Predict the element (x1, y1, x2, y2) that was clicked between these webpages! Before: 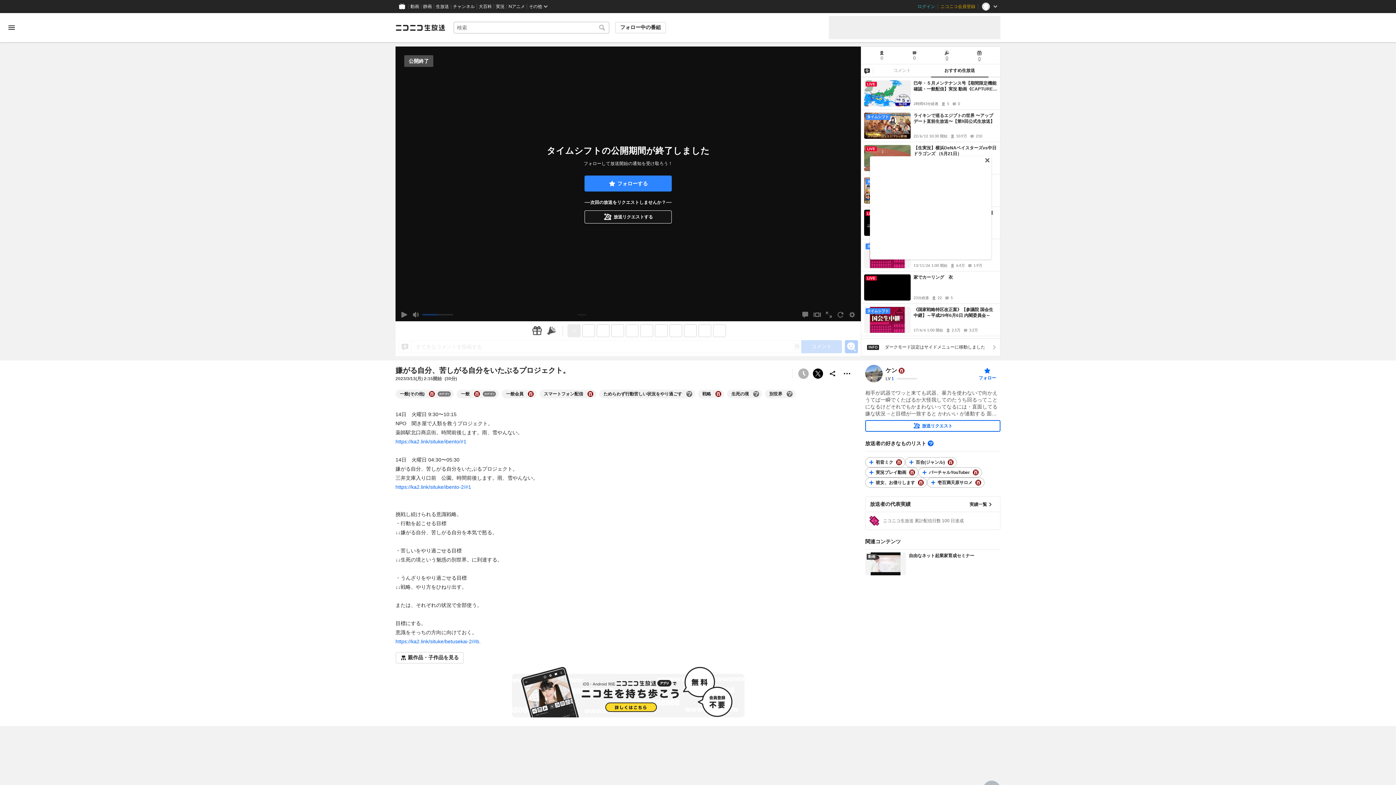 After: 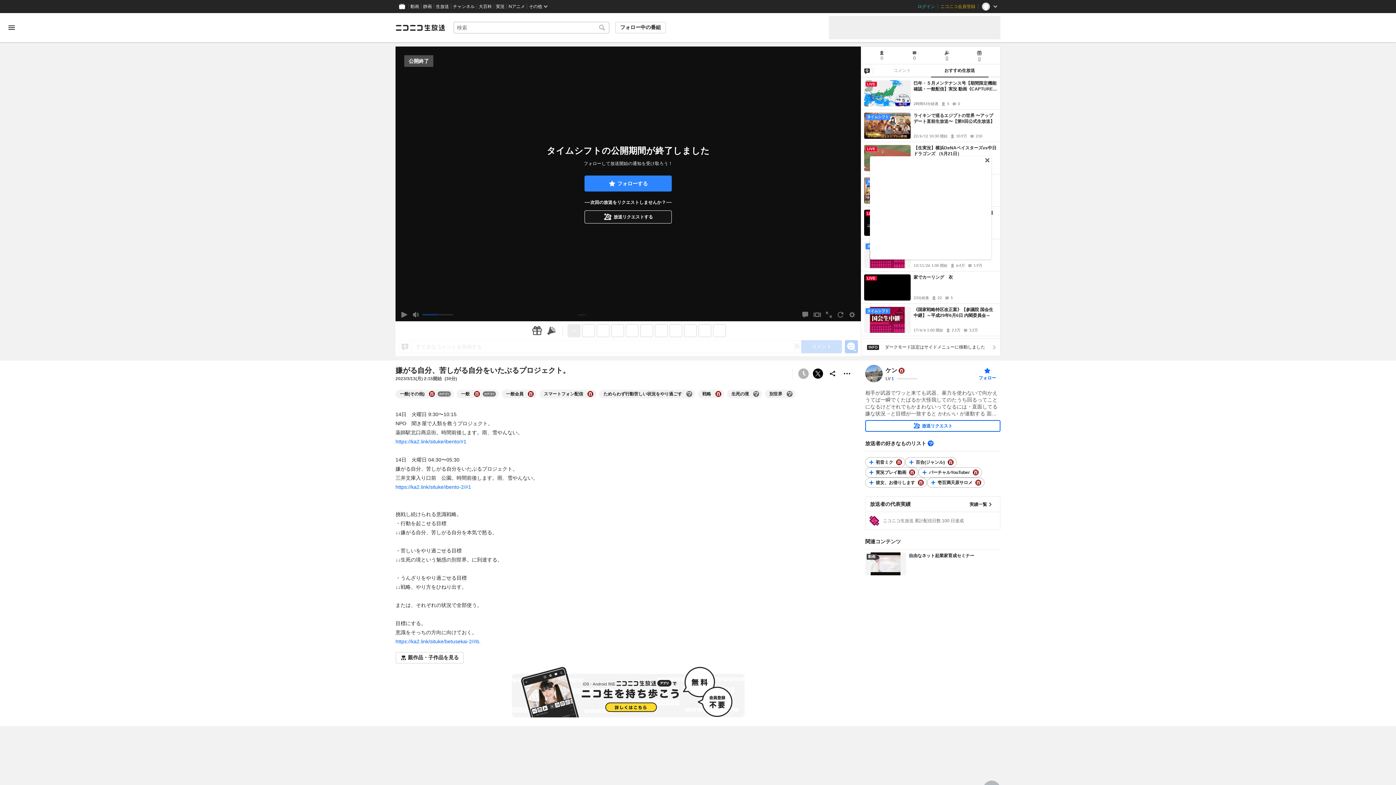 Action: bbox: (429, 391, 434, 397) label: 一般(その他)の大百科を開く